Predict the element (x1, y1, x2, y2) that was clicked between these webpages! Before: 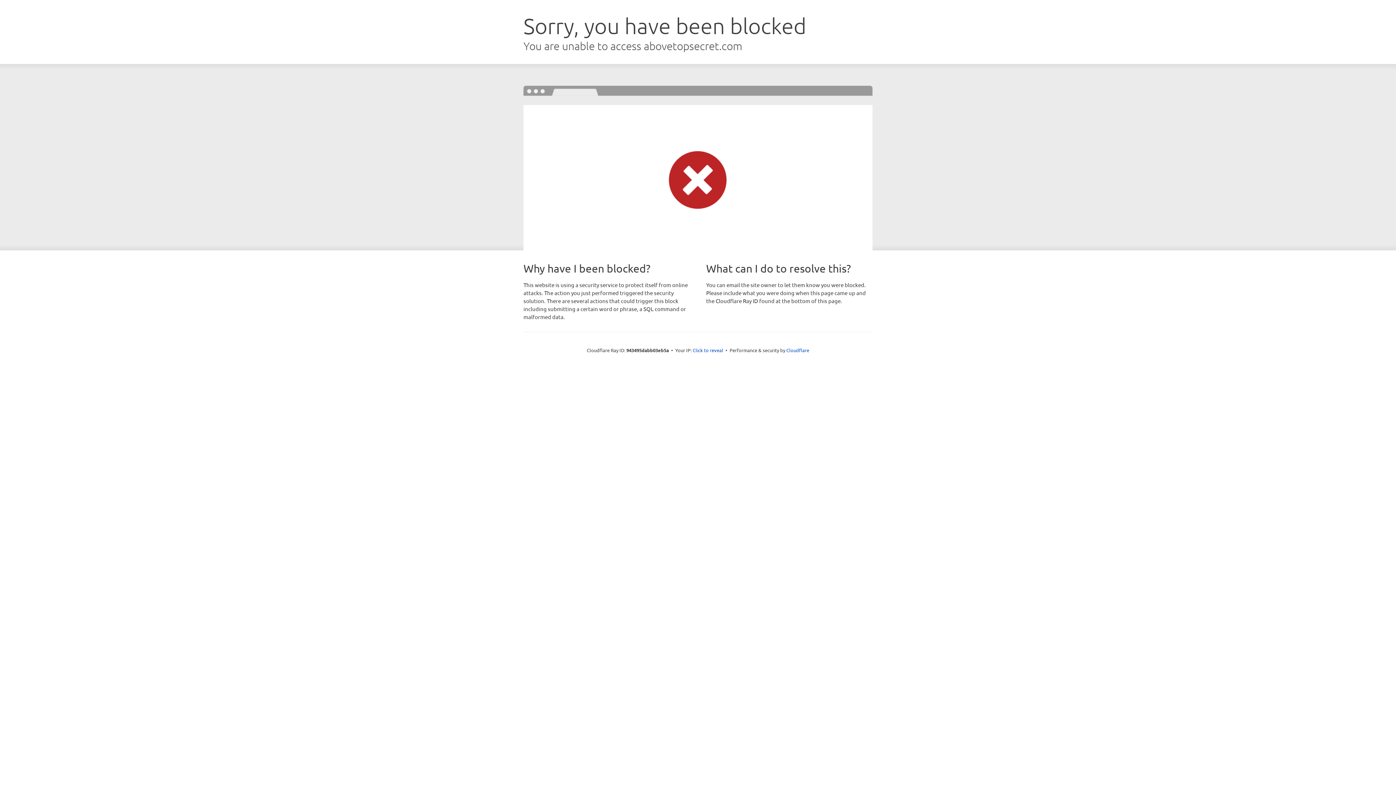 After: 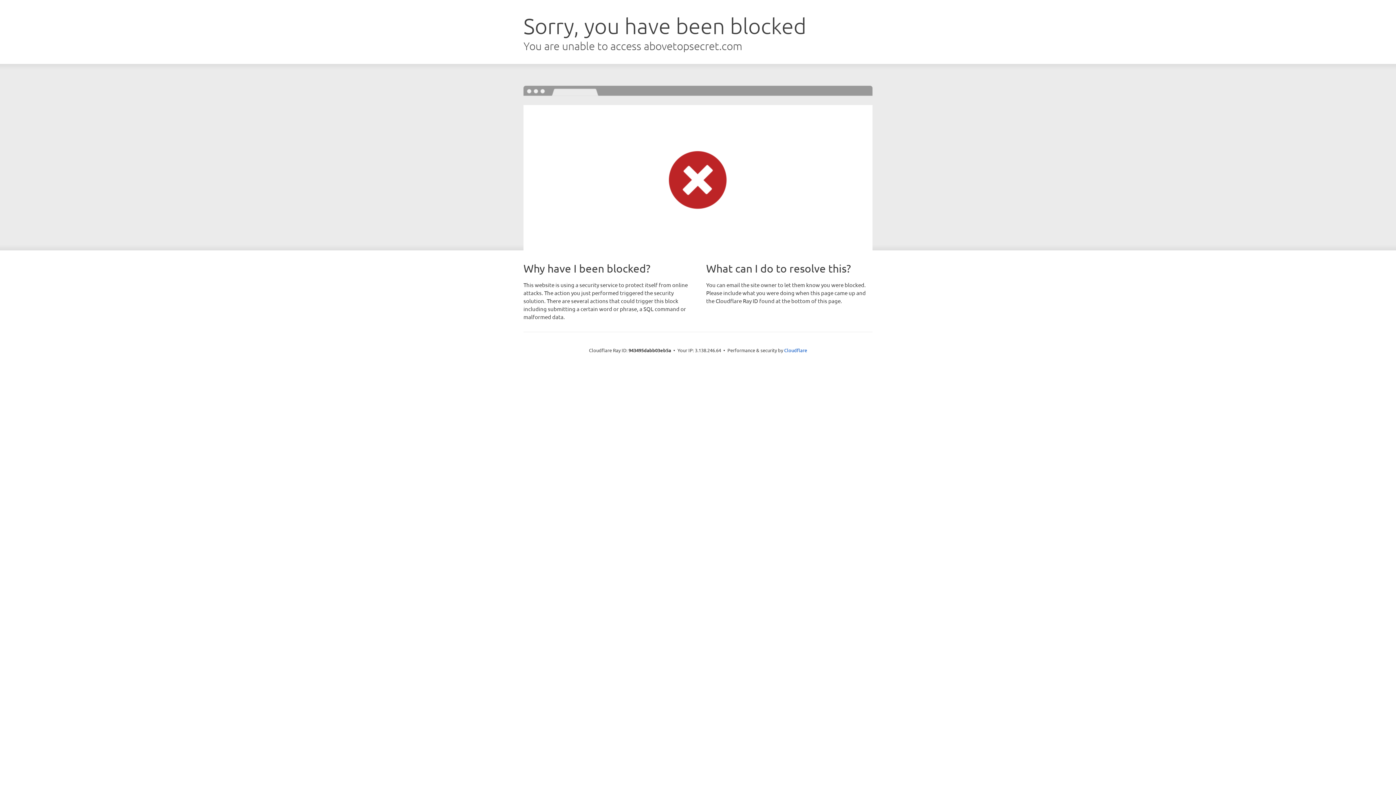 Action: bbox: (692, 346, 723, 353) label: Click to reveal